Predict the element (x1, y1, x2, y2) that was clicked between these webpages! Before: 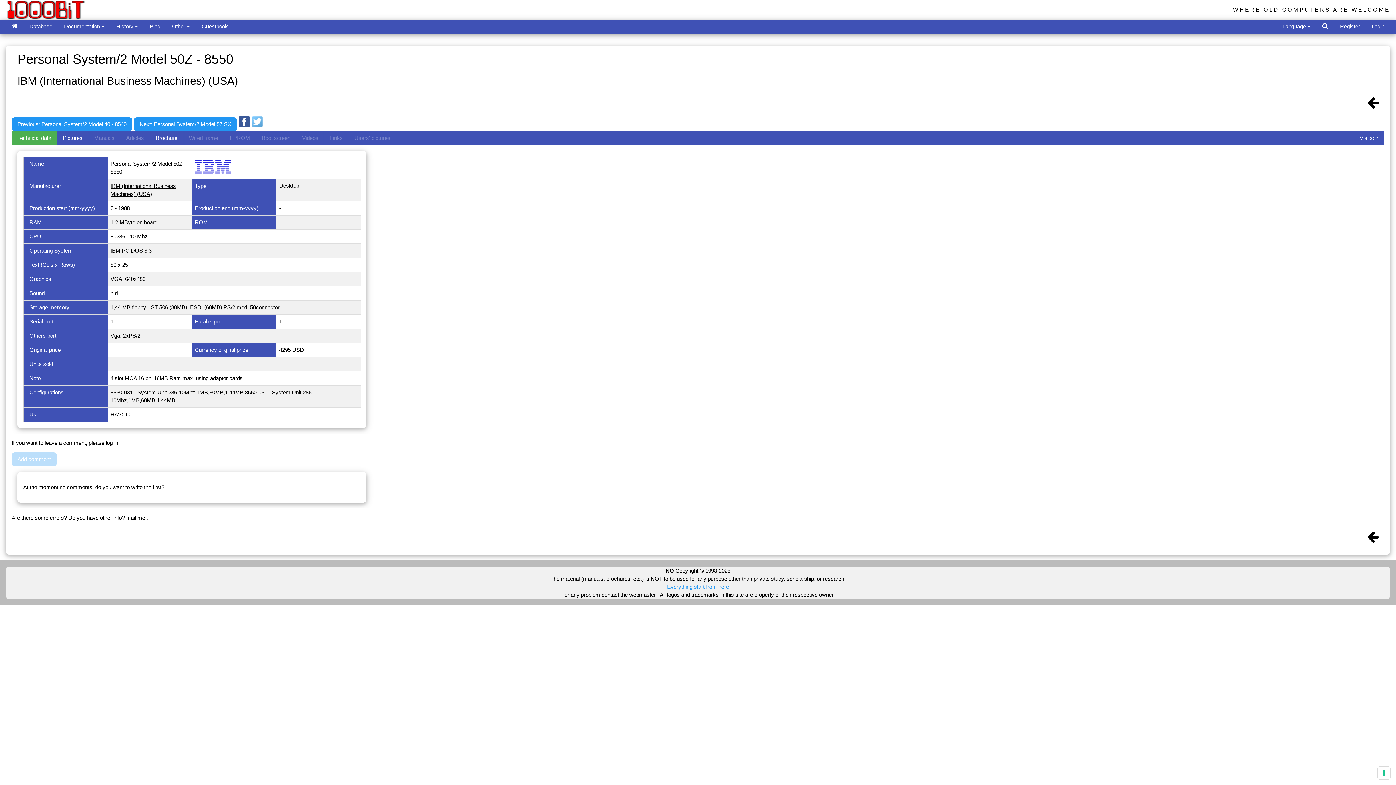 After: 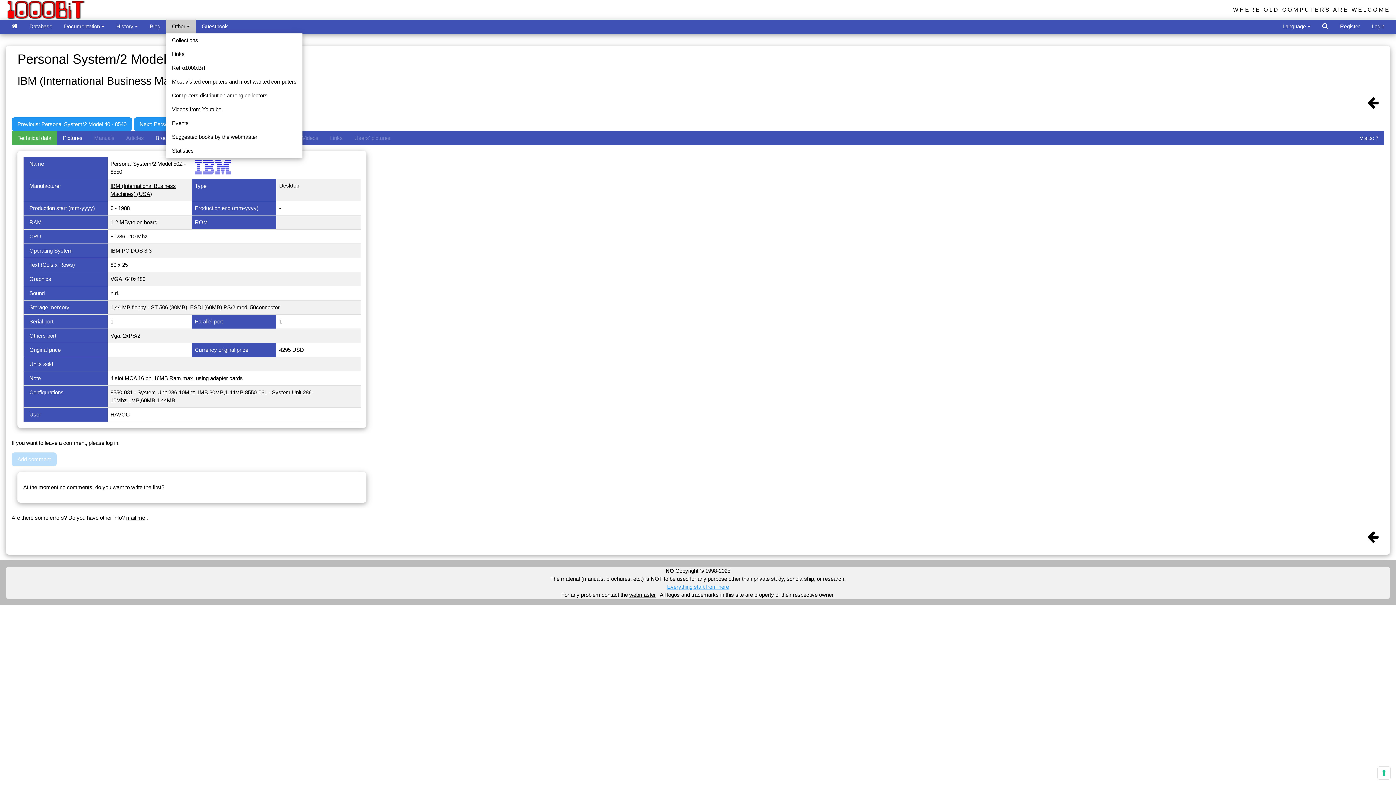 Action: label: Other  bbox: (166, 19, 196, 33)